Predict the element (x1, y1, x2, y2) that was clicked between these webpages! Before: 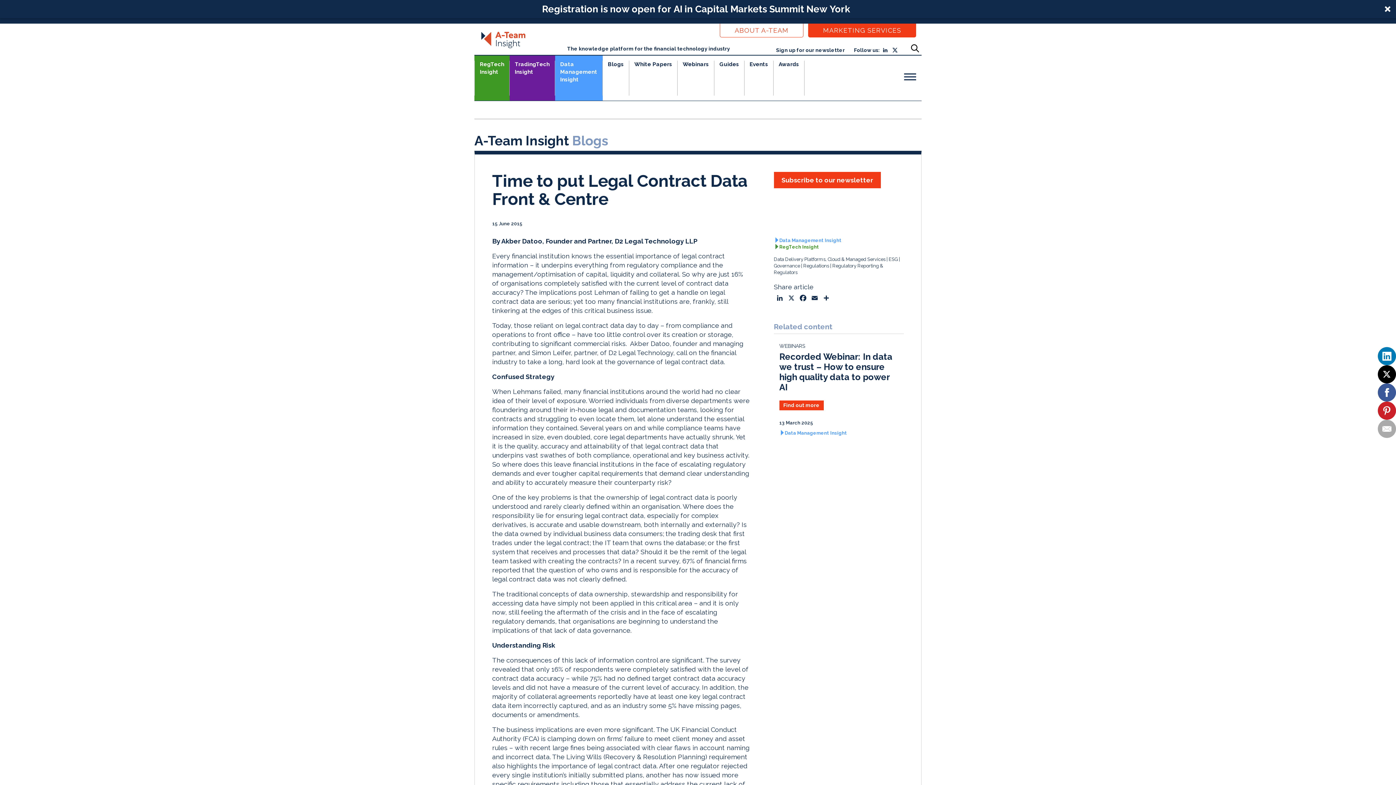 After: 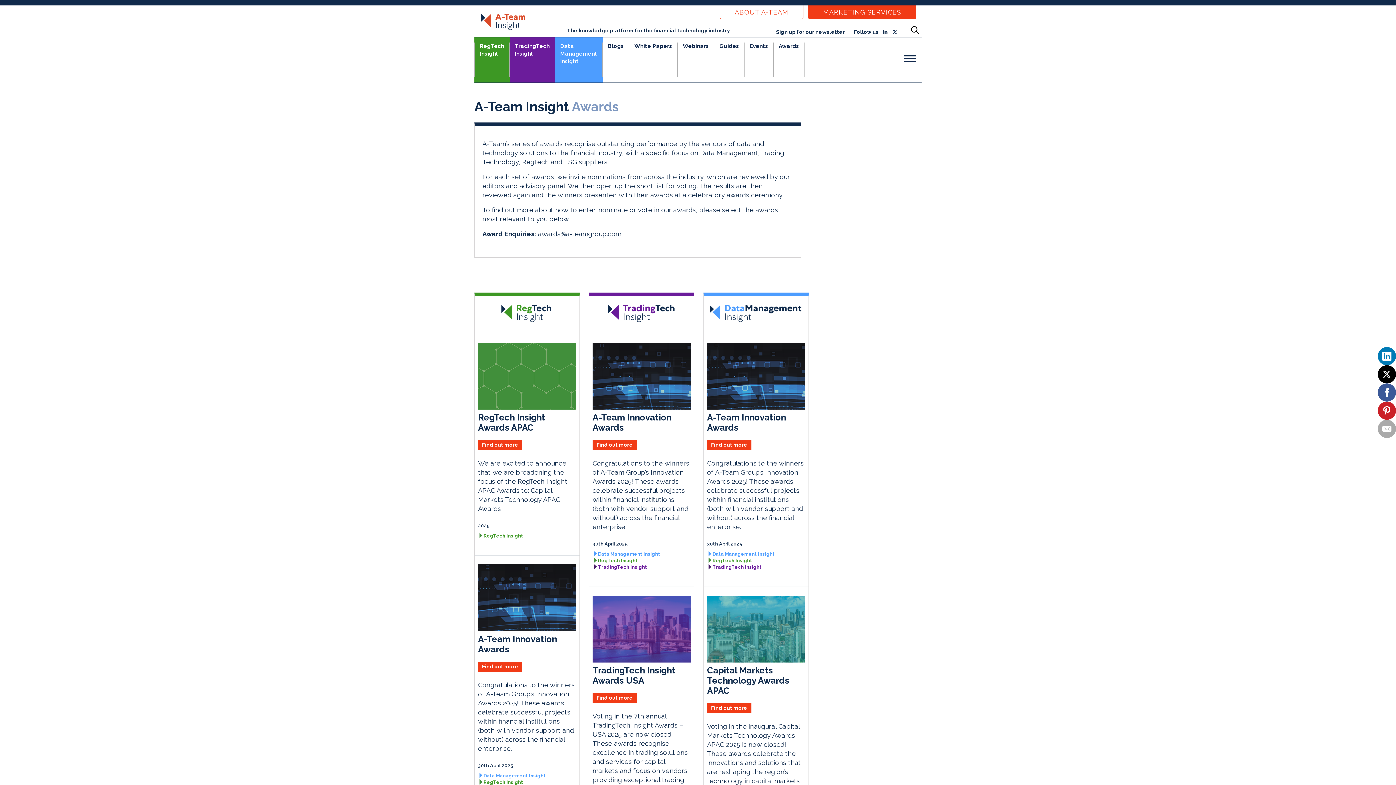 Action: bbox: (753, 60, 784, 95) label: Awards